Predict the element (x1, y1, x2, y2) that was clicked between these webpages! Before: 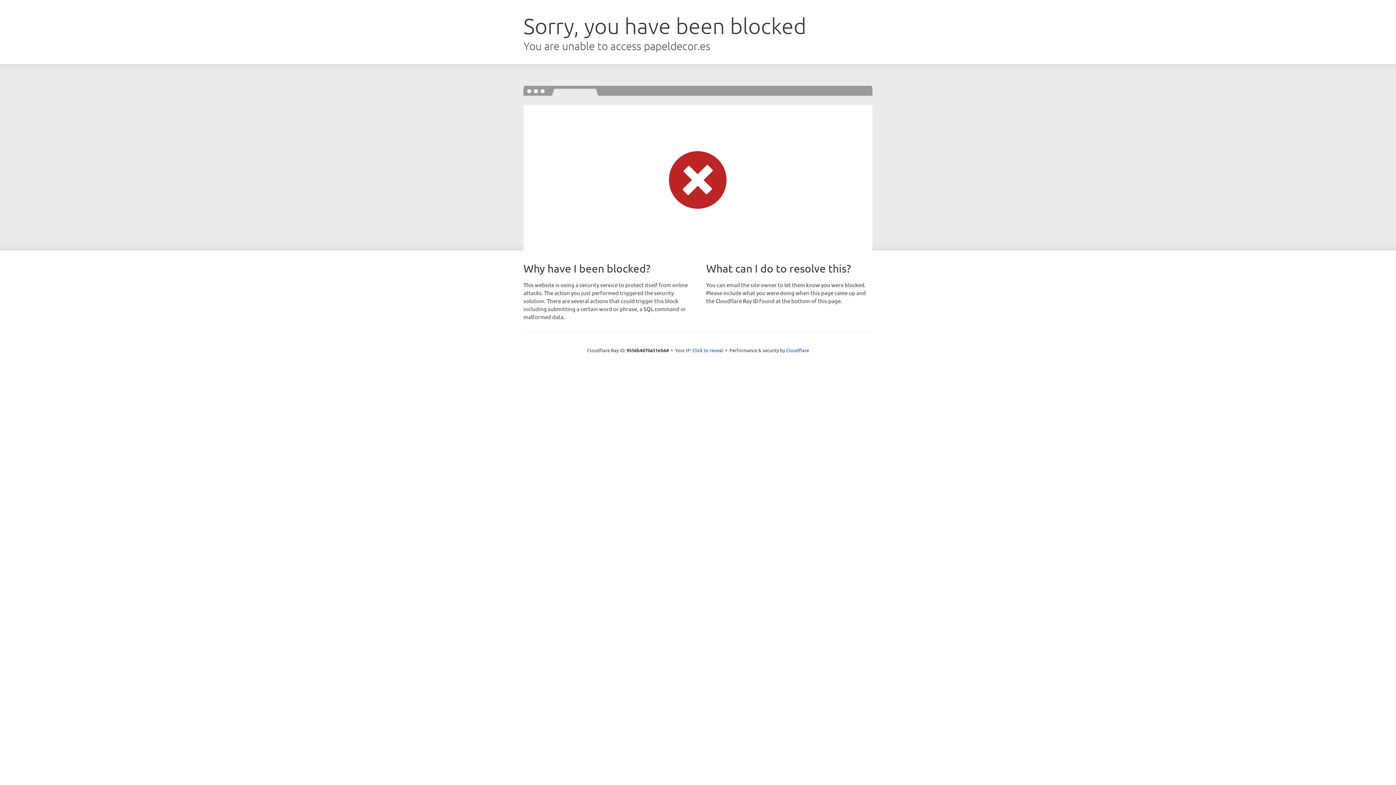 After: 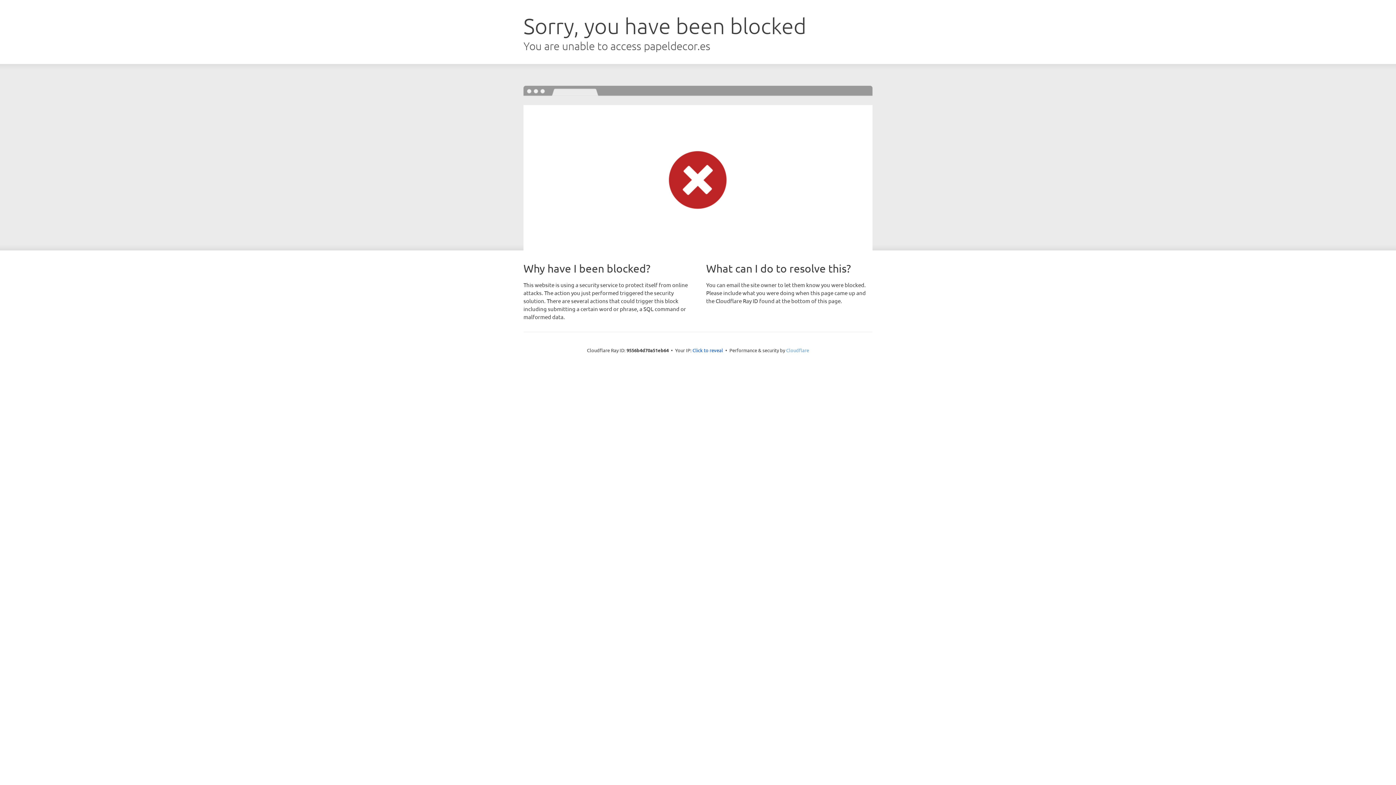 Action: bbox: (786, 347, 809, 353) label: Cloudflare